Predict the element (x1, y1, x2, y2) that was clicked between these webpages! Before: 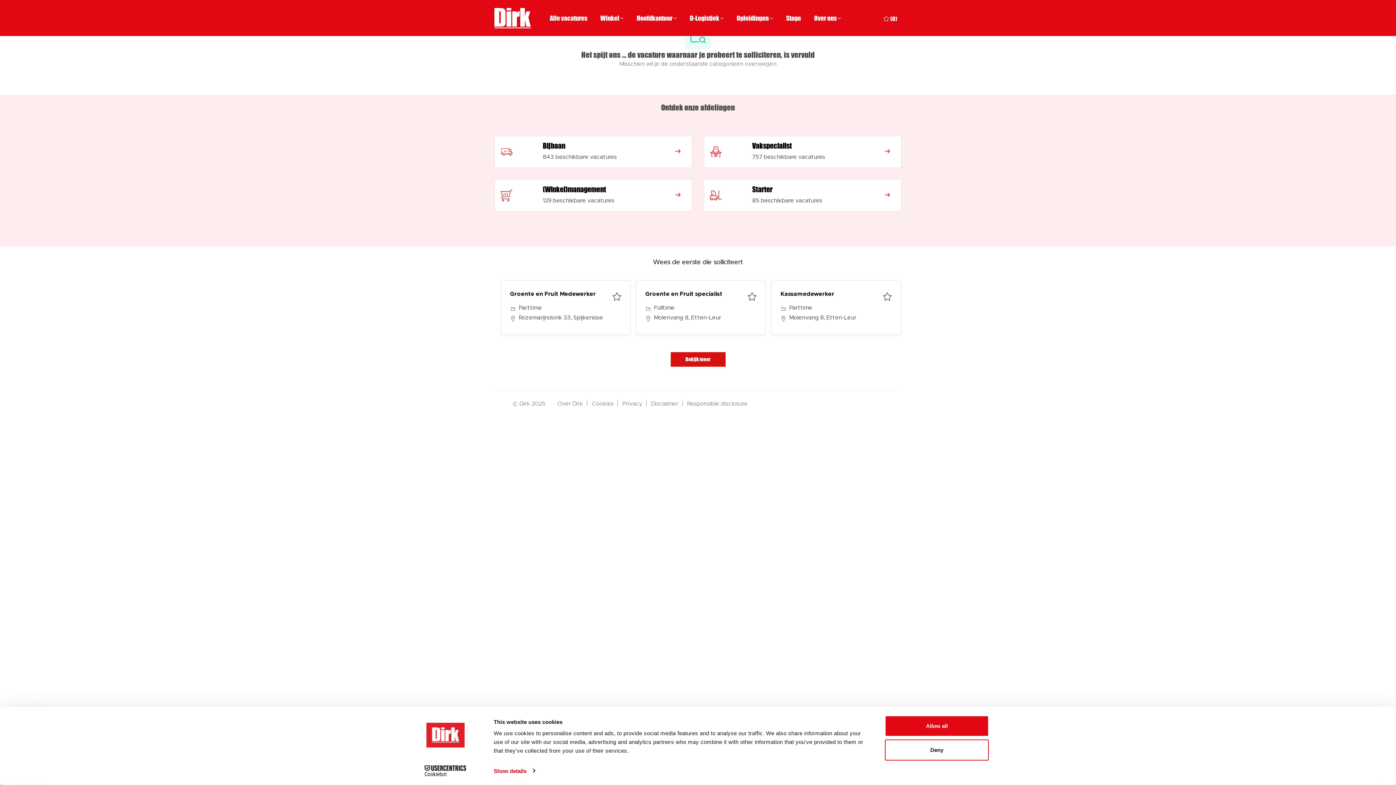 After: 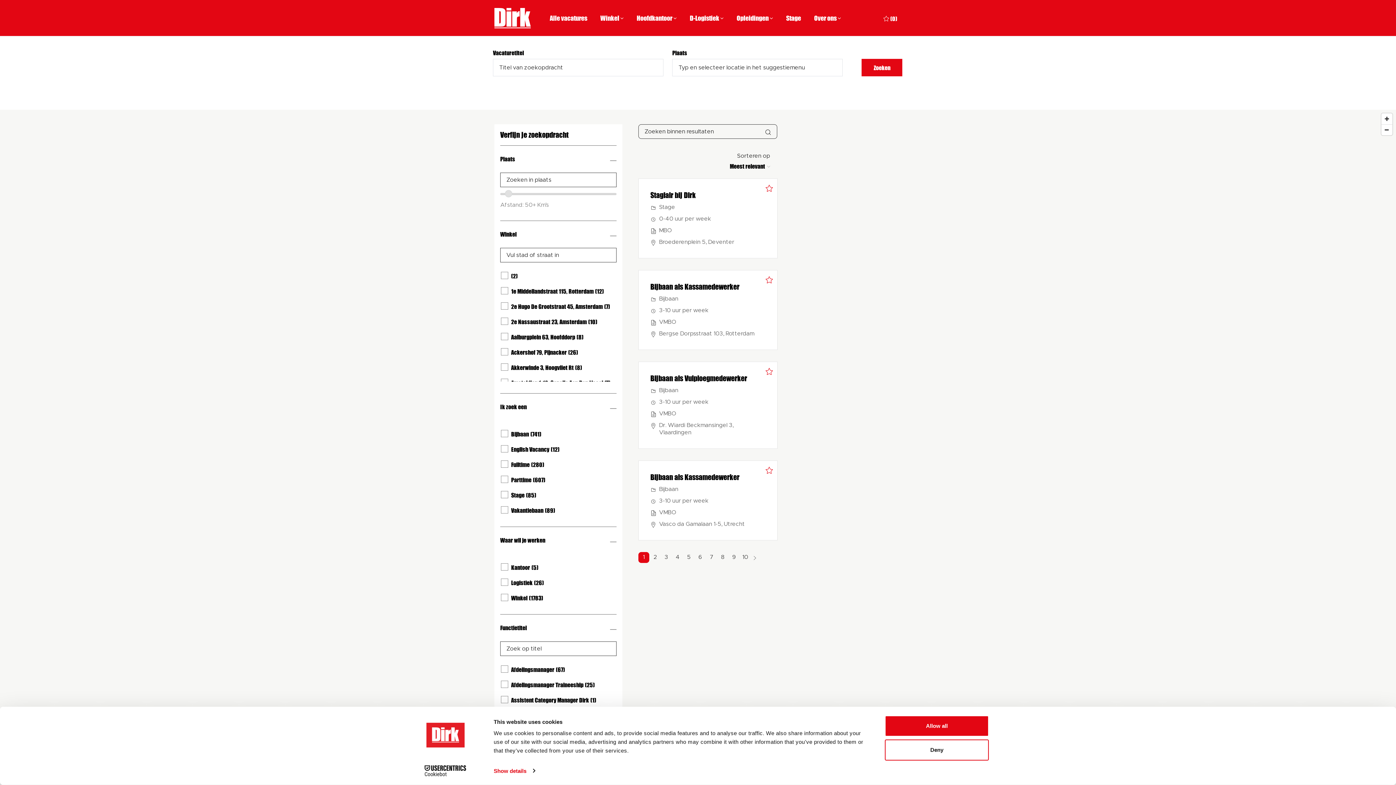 Action: bbox: (549, 14, 587, 21) label: Alle vacatures